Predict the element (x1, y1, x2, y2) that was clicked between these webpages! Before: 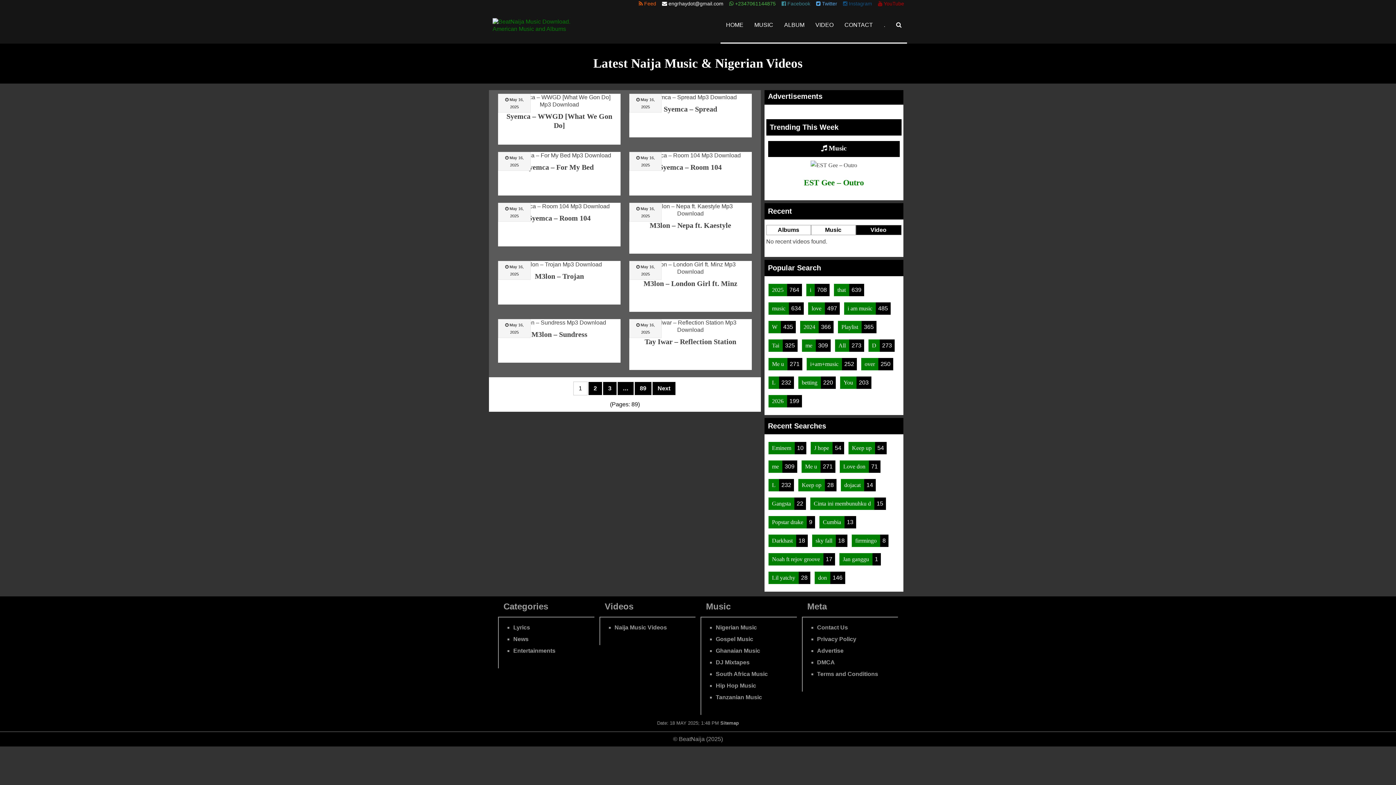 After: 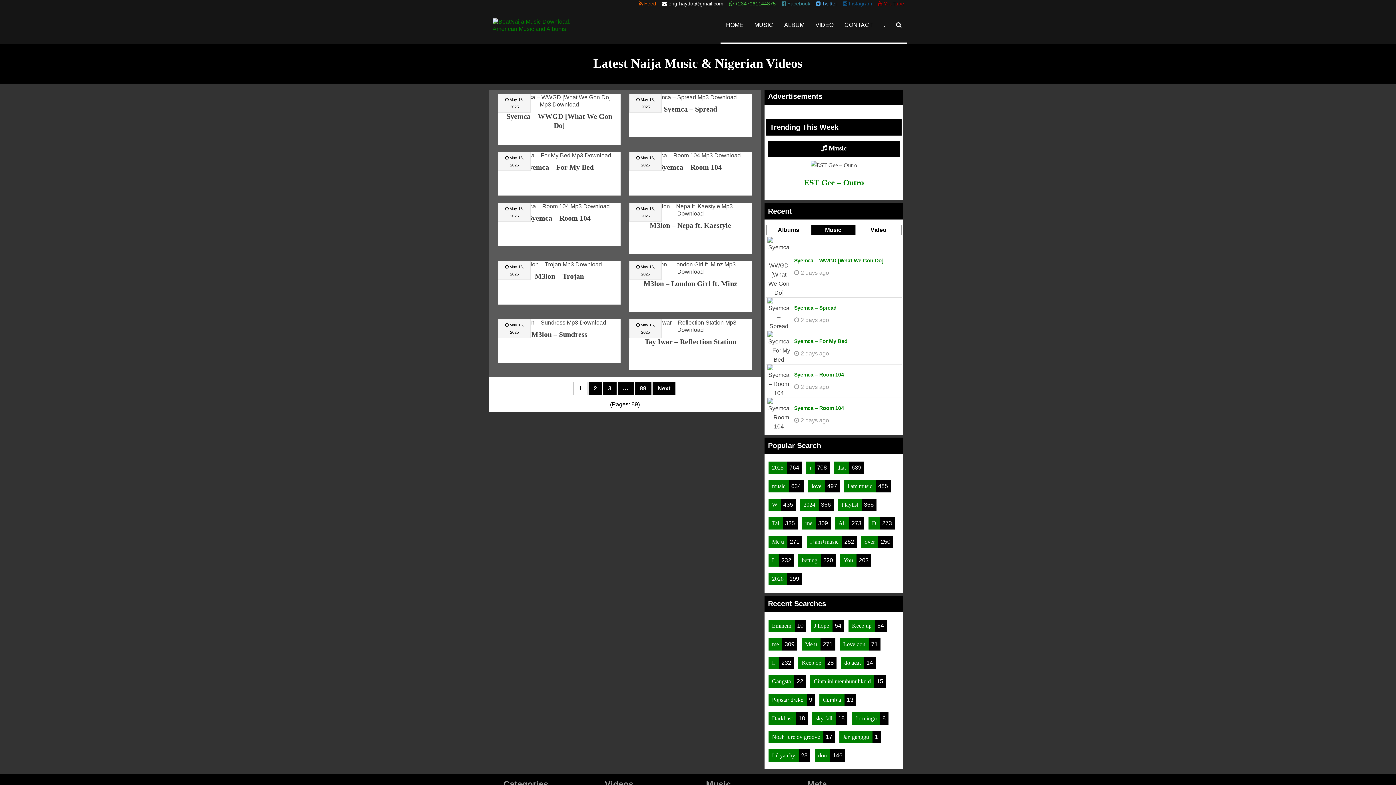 Action: label:  engrhaydot@gmail.com bbox: (662, 0, 723, 7)